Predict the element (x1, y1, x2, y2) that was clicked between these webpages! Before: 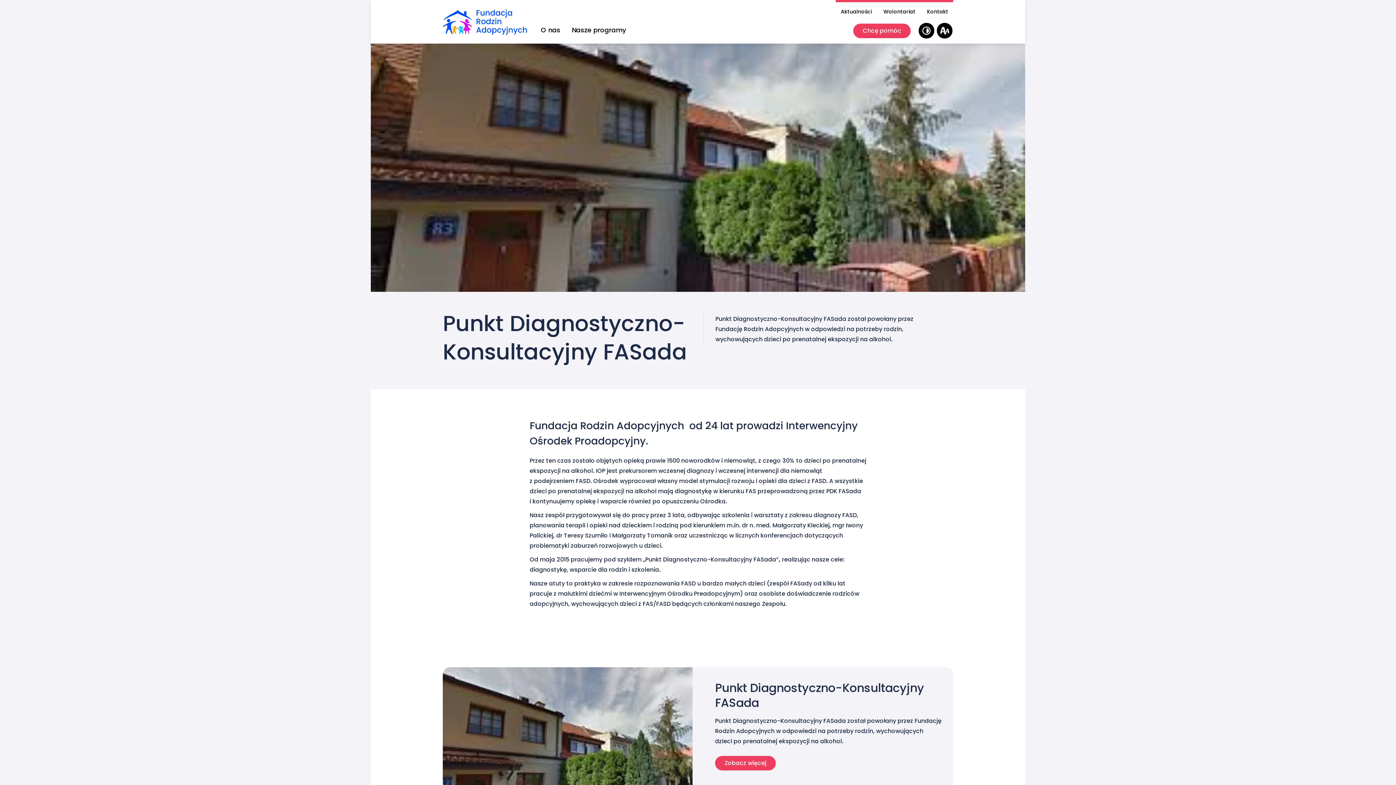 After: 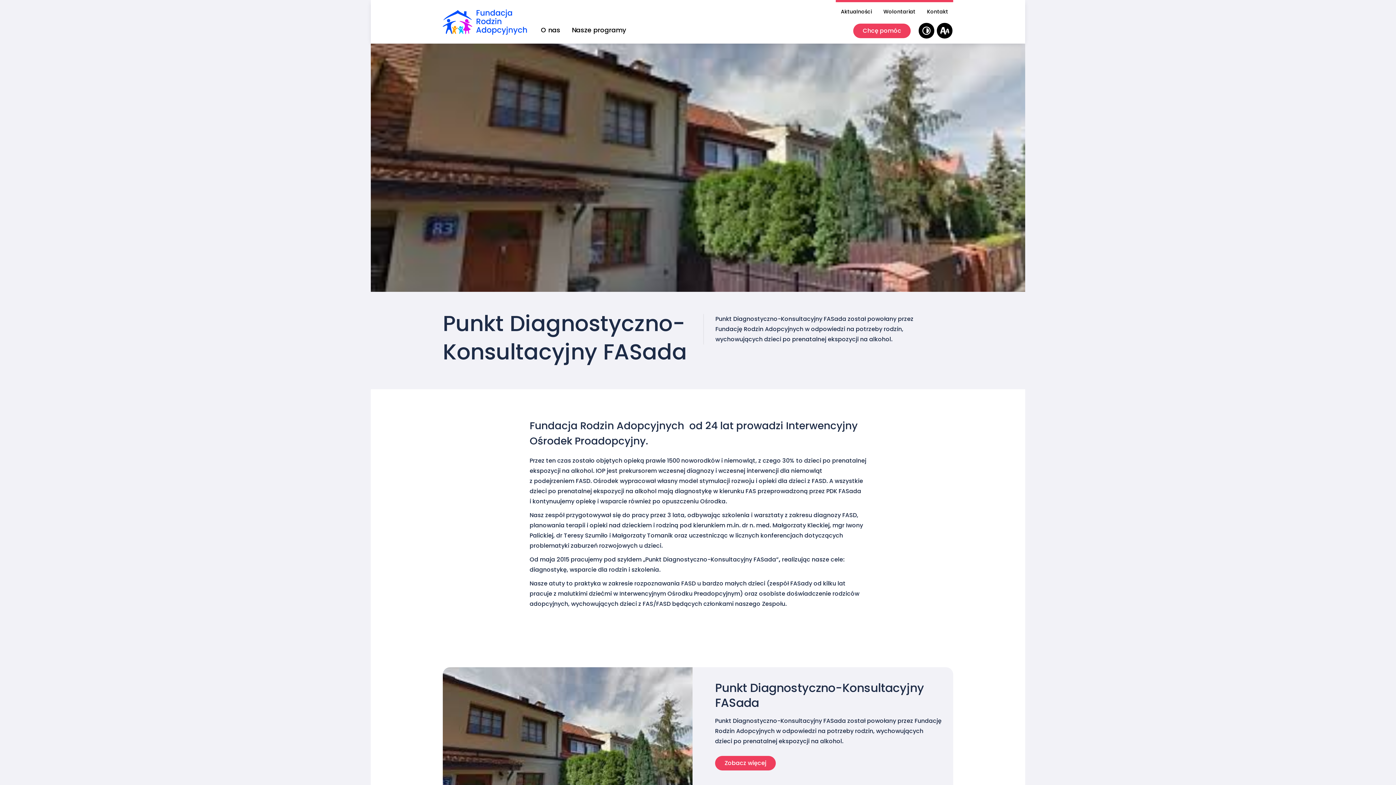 Action: bbox: (442, 667, 953, 842) label: Punkt Diagnostyczno-Konsultacyjny FASada

Punkt Diagnostyczno-Konsultacyjny FASada został powołany przez Fundację Rodzin Adopcyjnych w odpowiedzi na potrzeby rodzin, wychowujących dzieci po prenatalnej ekspozycji na alkohol.

Zobacz więcej